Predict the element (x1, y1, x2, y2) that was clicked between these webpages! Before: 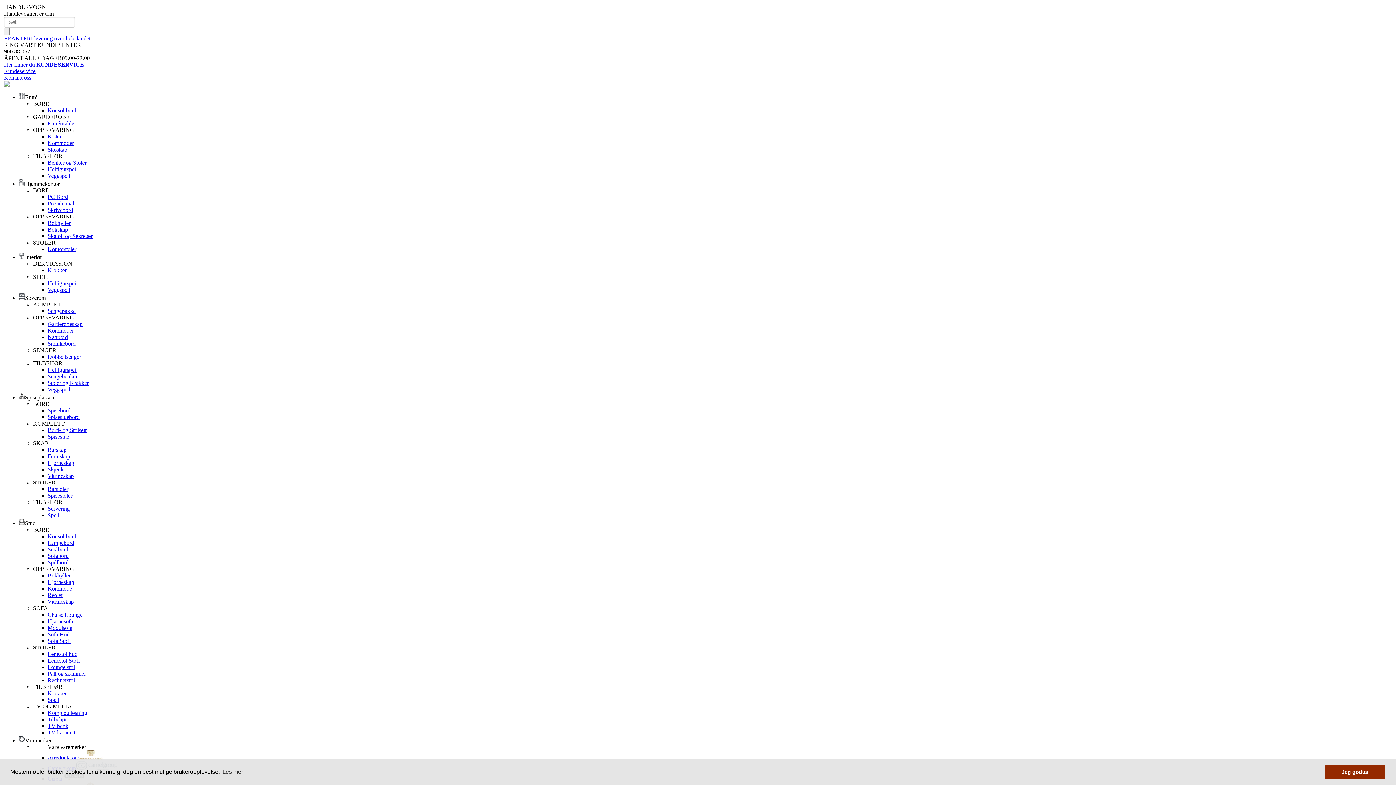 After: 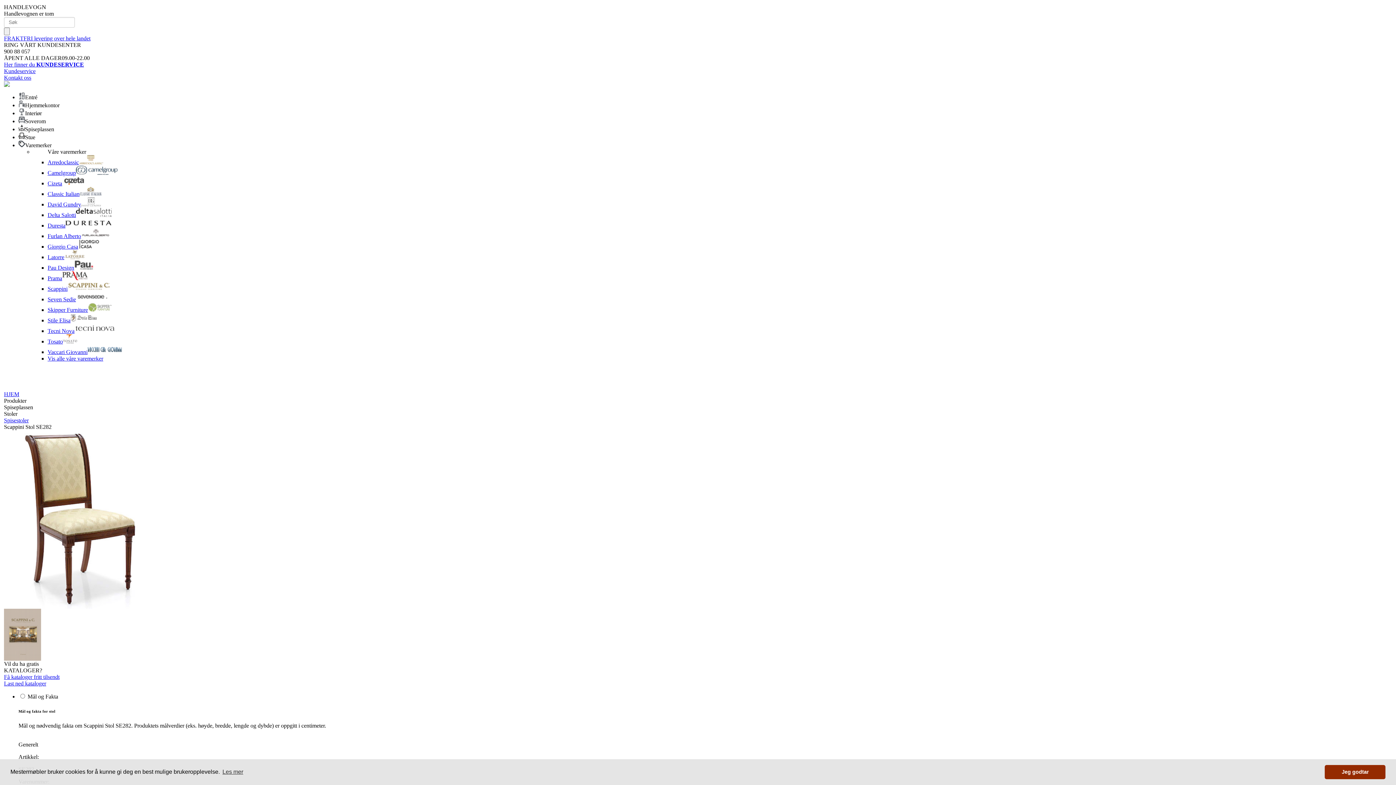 Action: label: Varemerker bbox: (25, 737, 51, 744)